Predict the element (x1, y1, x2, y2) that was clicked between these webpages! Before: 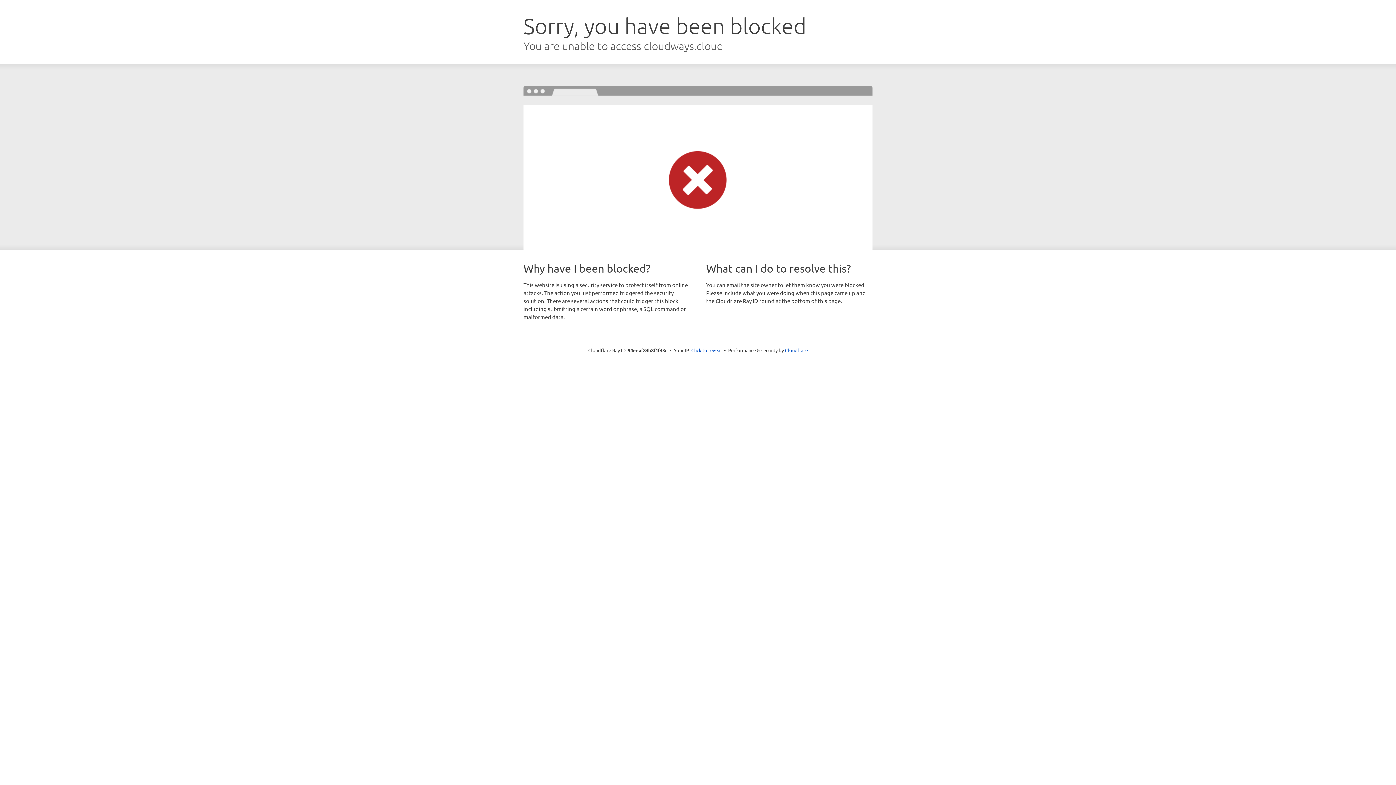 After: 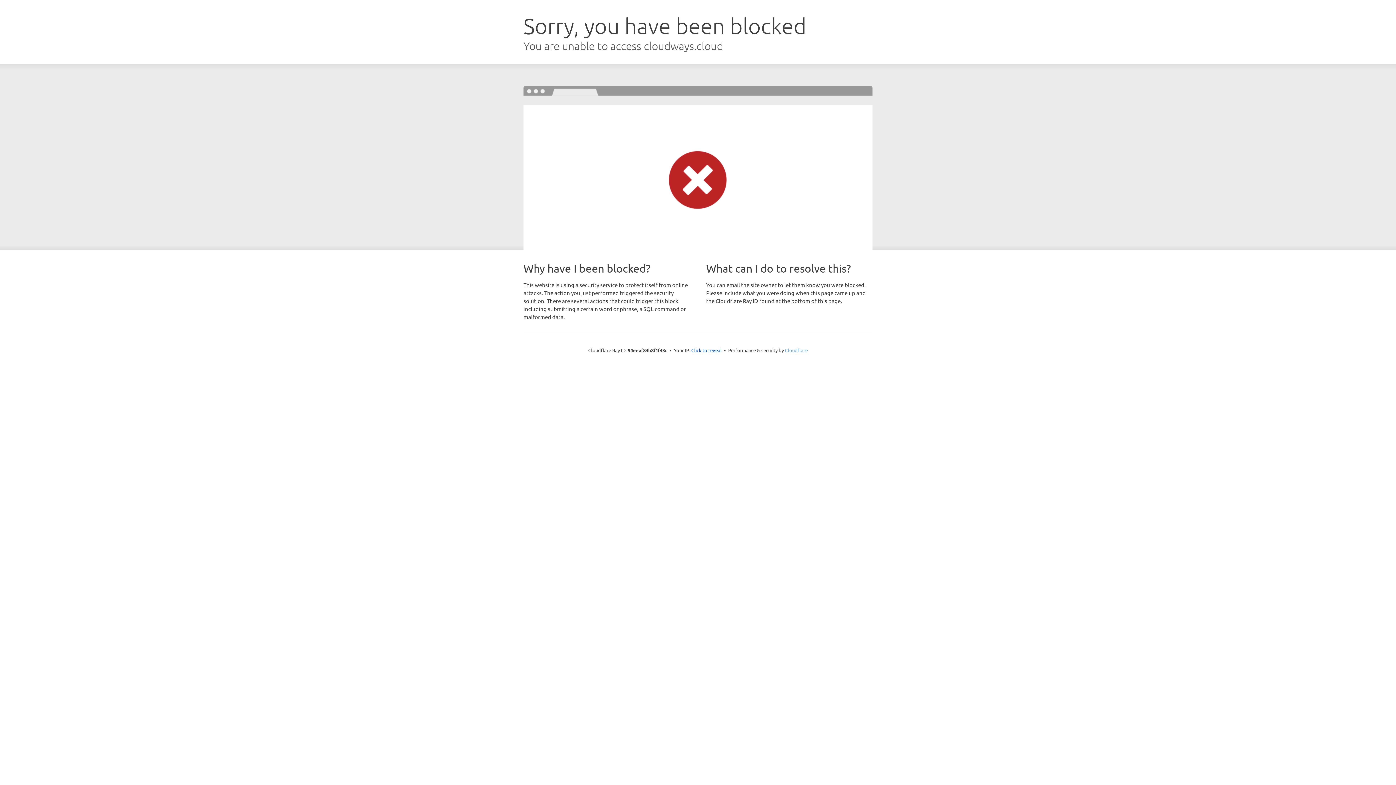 Action: bbox: (785, 347, 808, 353) label: Cloudflare